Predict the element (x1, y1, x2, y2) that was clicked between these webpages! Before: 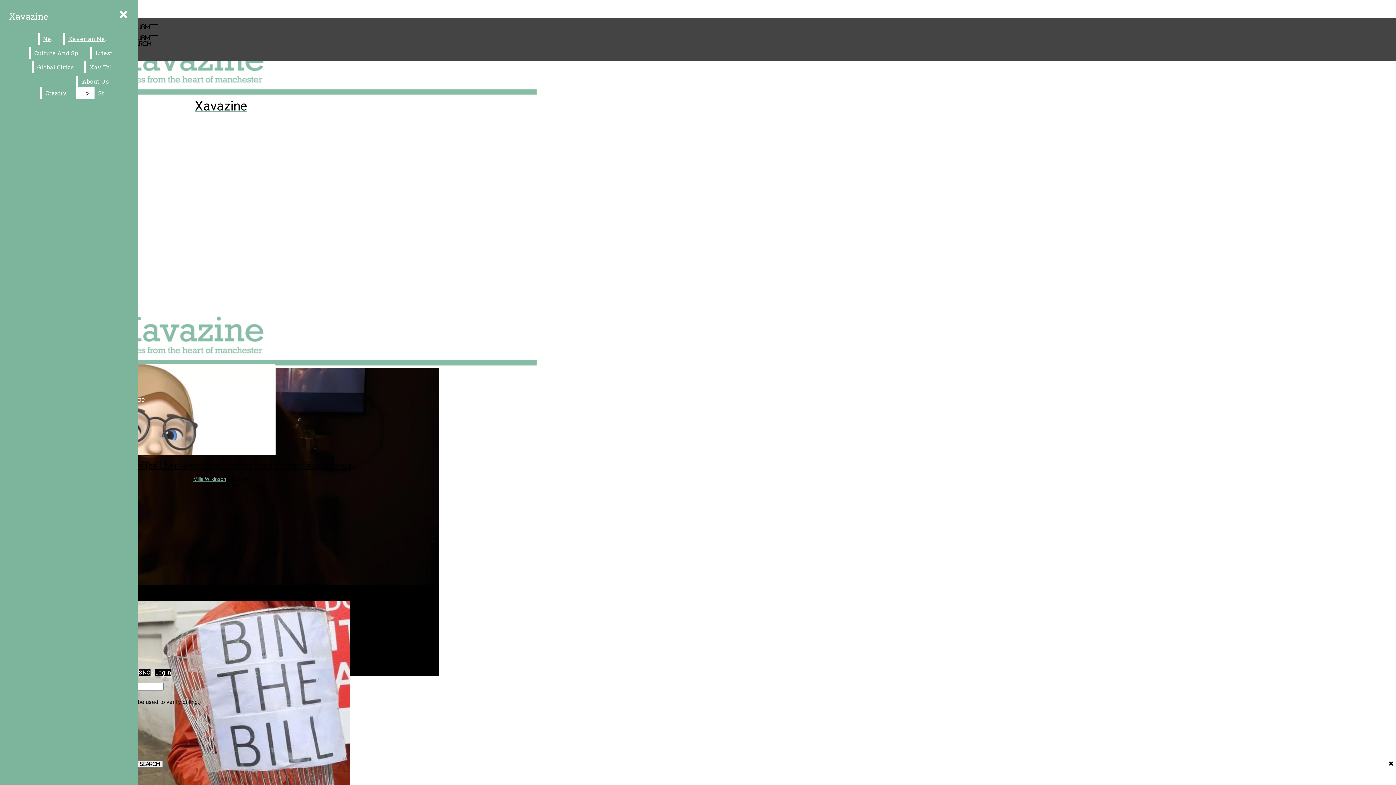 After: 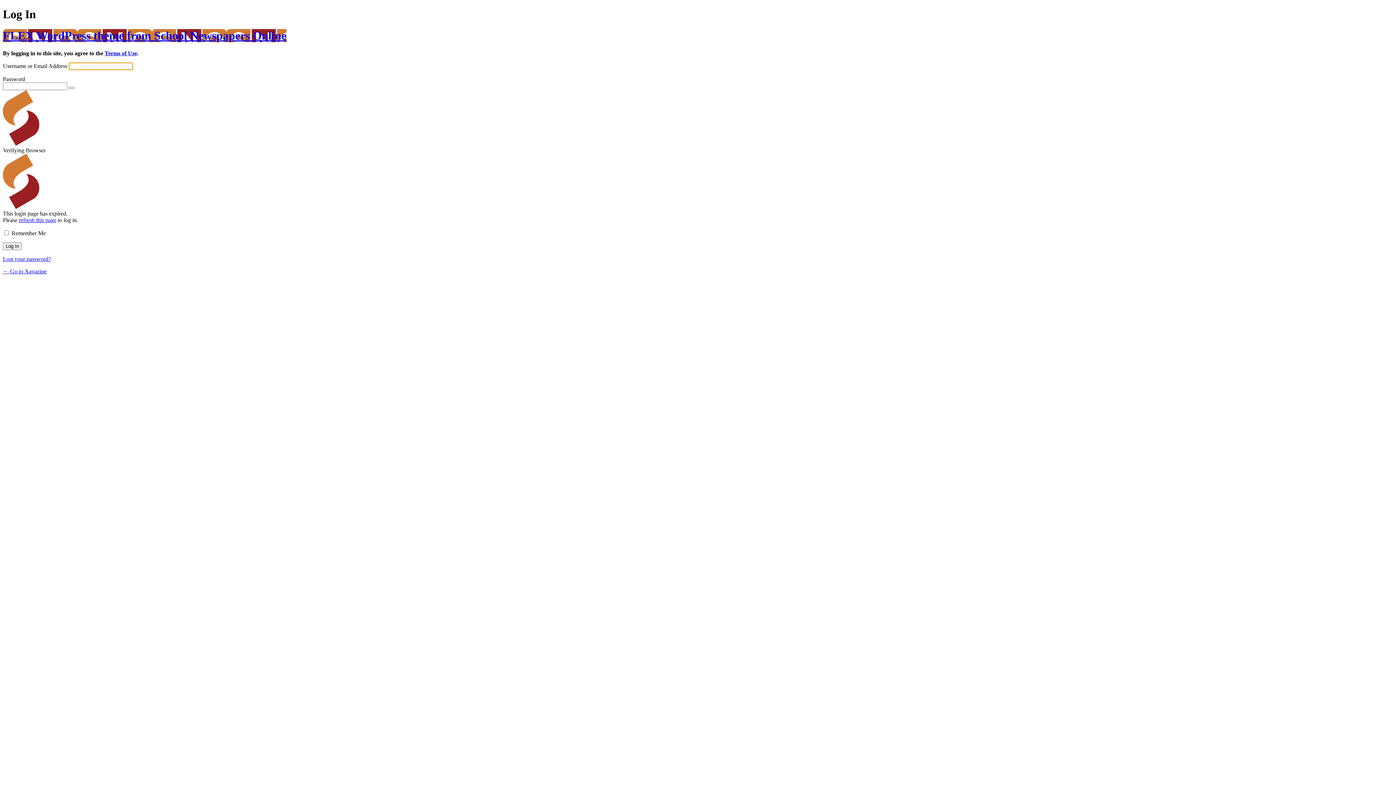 Action: label: Log in bbox: (155, 669, 170, 676)